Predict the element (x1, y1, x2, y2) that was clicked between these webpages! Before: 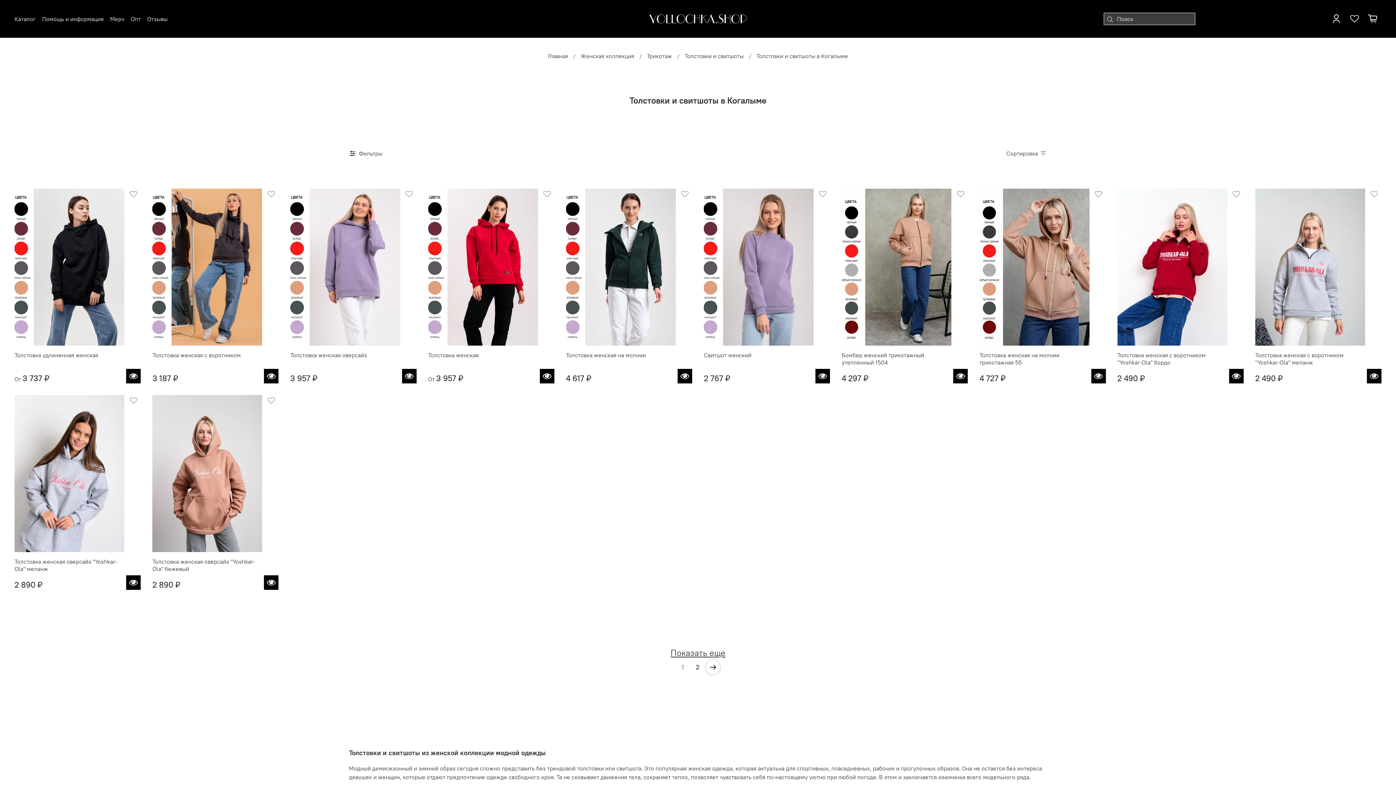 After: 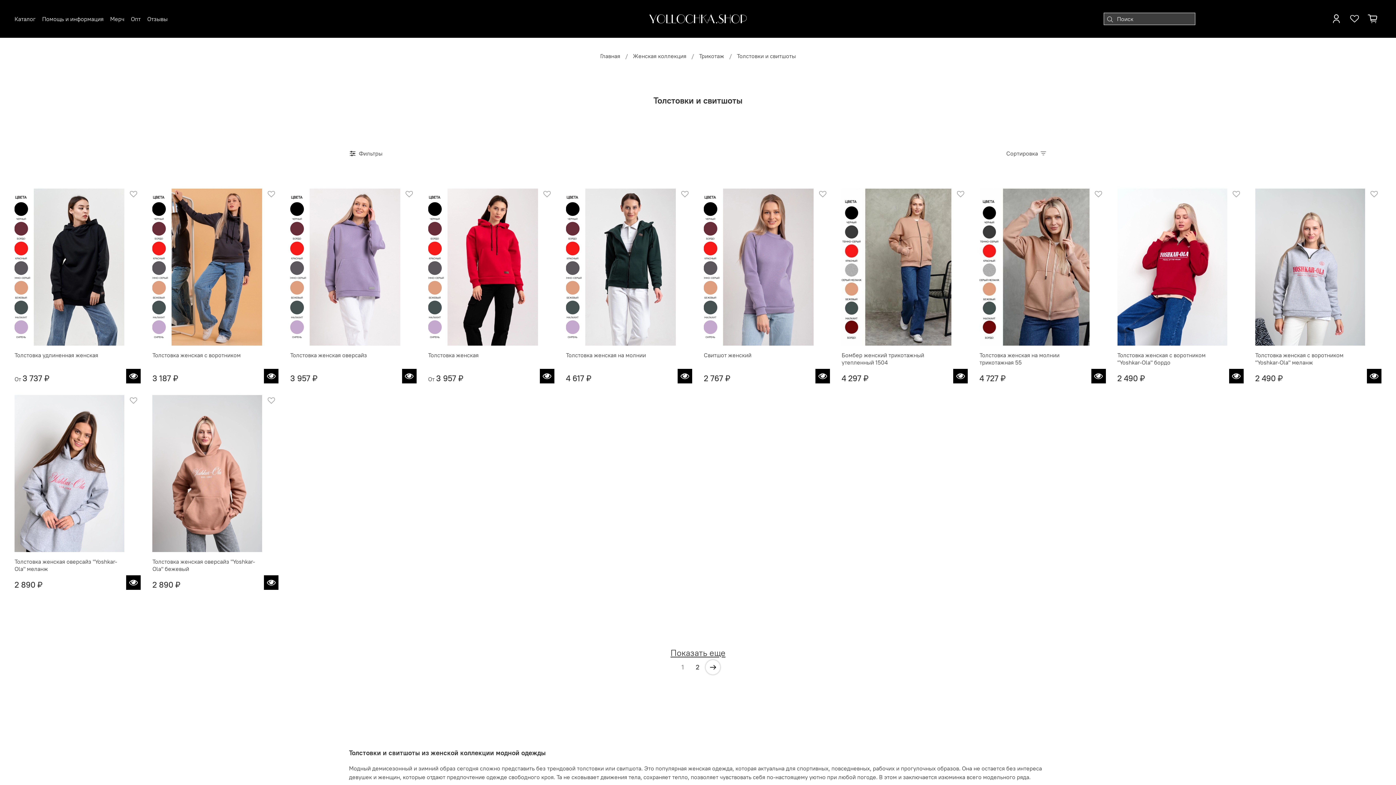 Action: label: Толстовки и свитшоты bbox: (684, 52, 743, 59)